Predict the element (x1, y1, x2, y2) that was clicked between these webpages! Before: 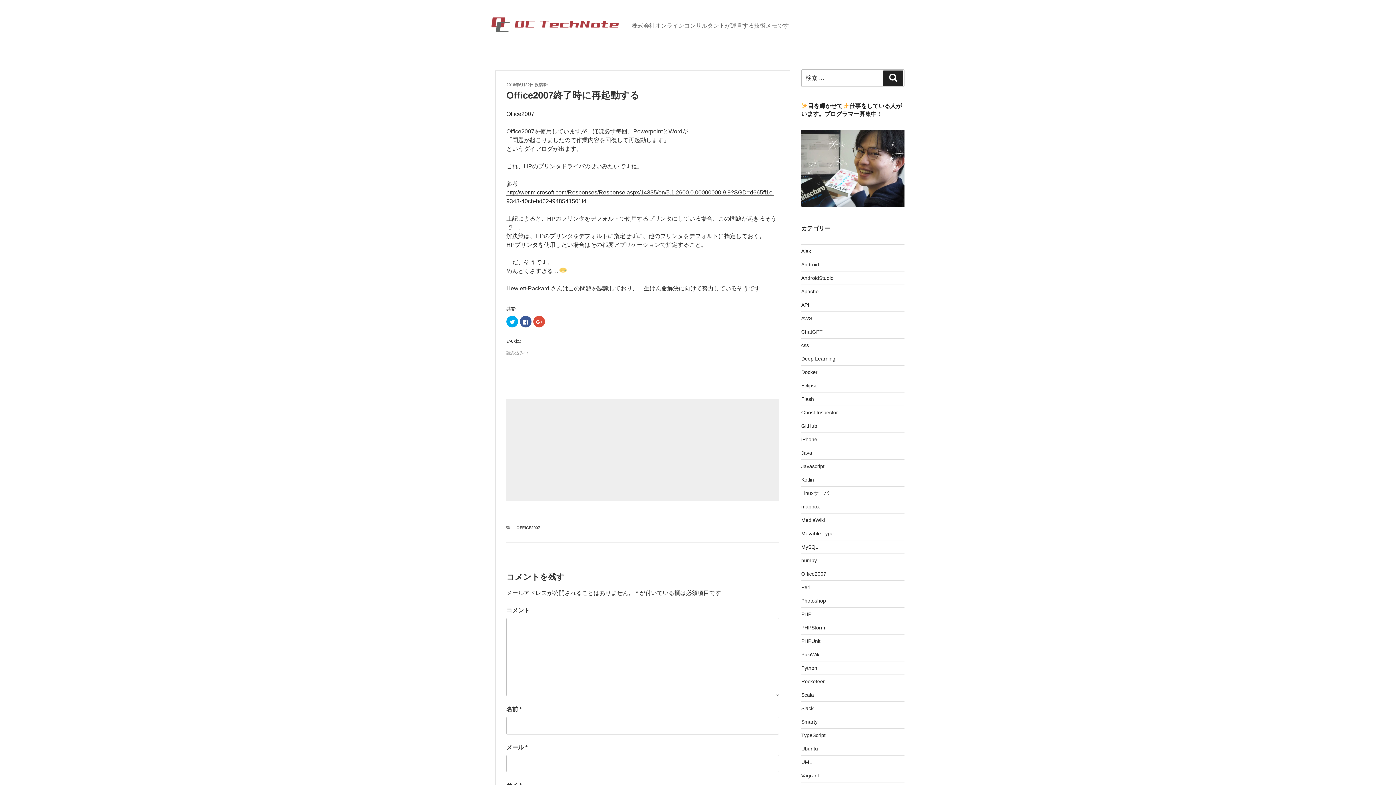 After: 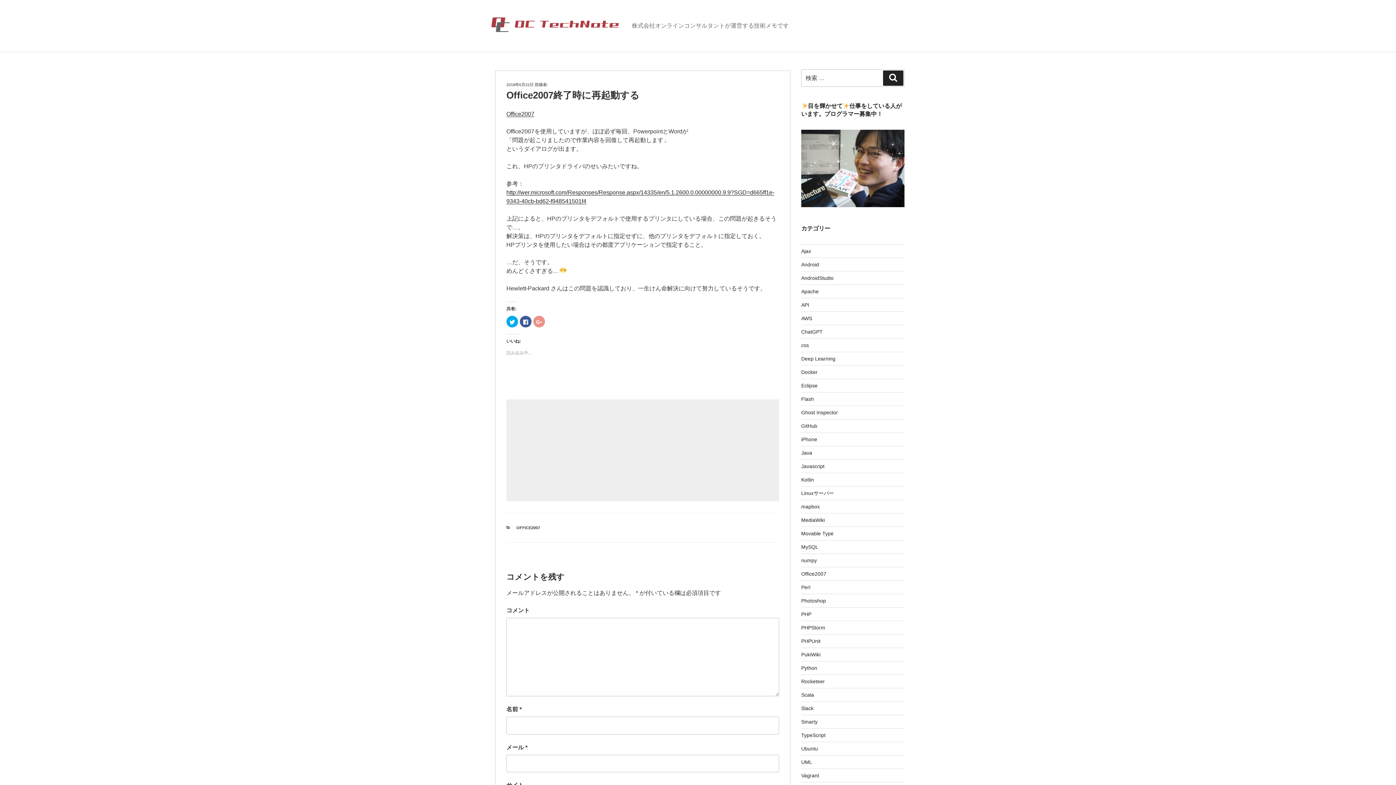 Action: bbox: (533, 316, 545, 327) label: クリックして Google+ で共有 (新しいウィンドウで開きます)